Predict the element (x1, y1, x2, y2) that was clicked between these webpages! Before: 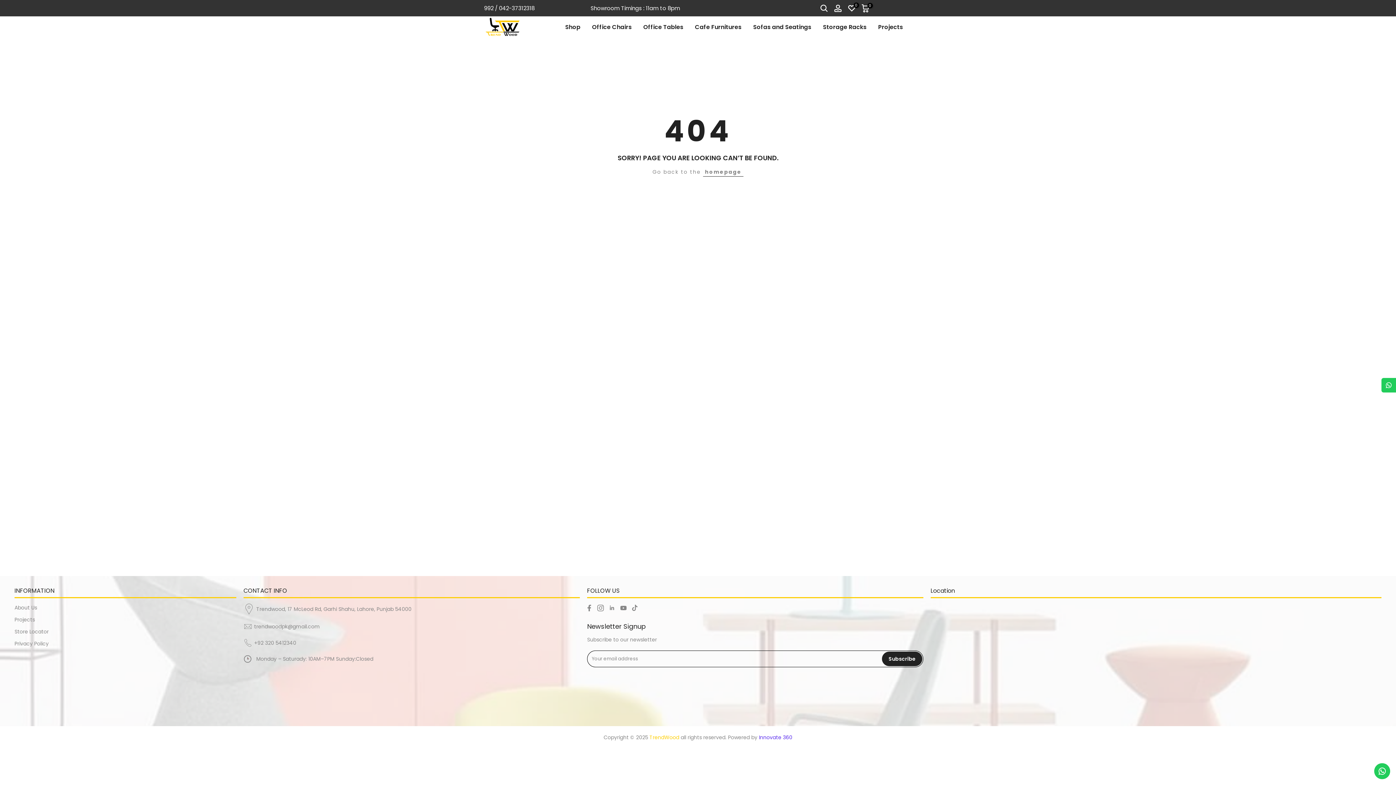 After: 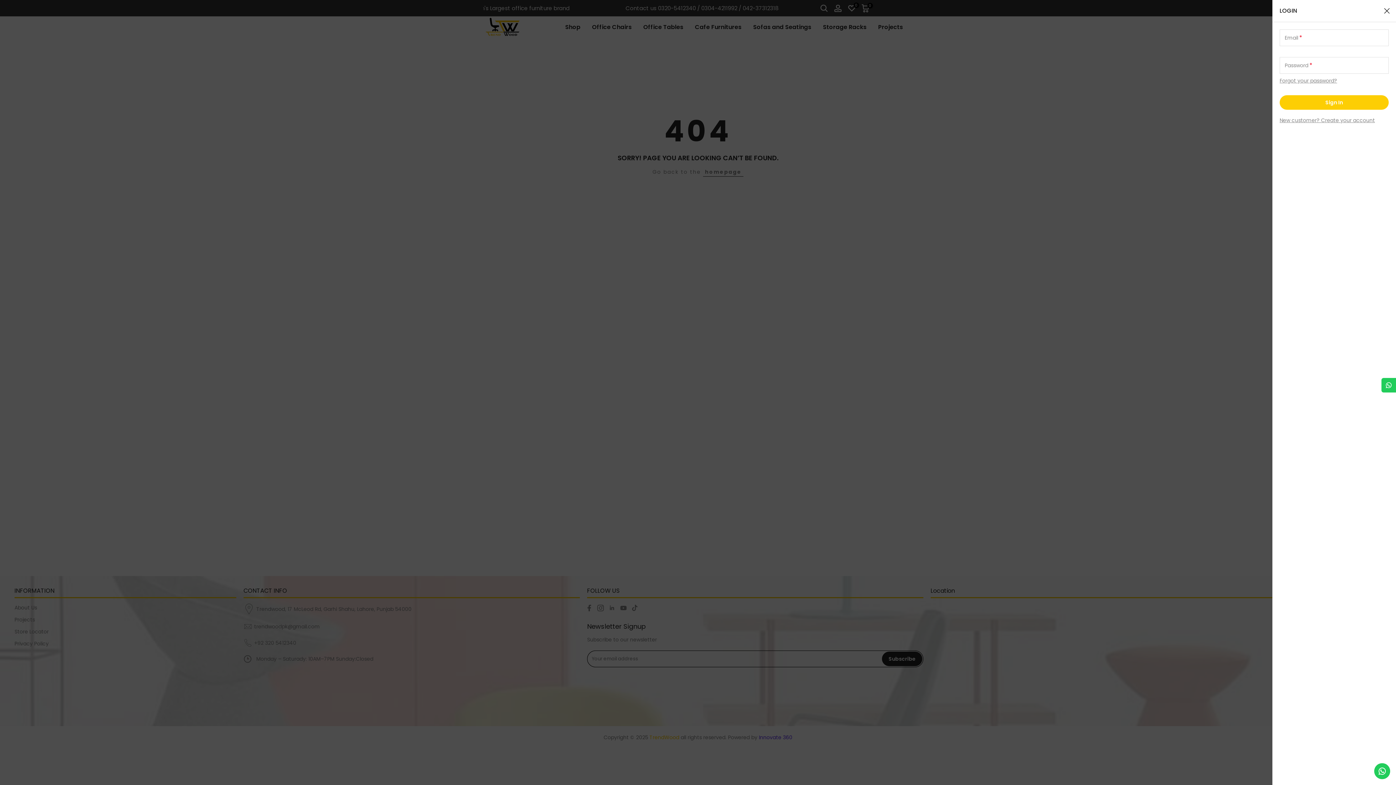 Action: bbox: (834, 4, 842, 12)